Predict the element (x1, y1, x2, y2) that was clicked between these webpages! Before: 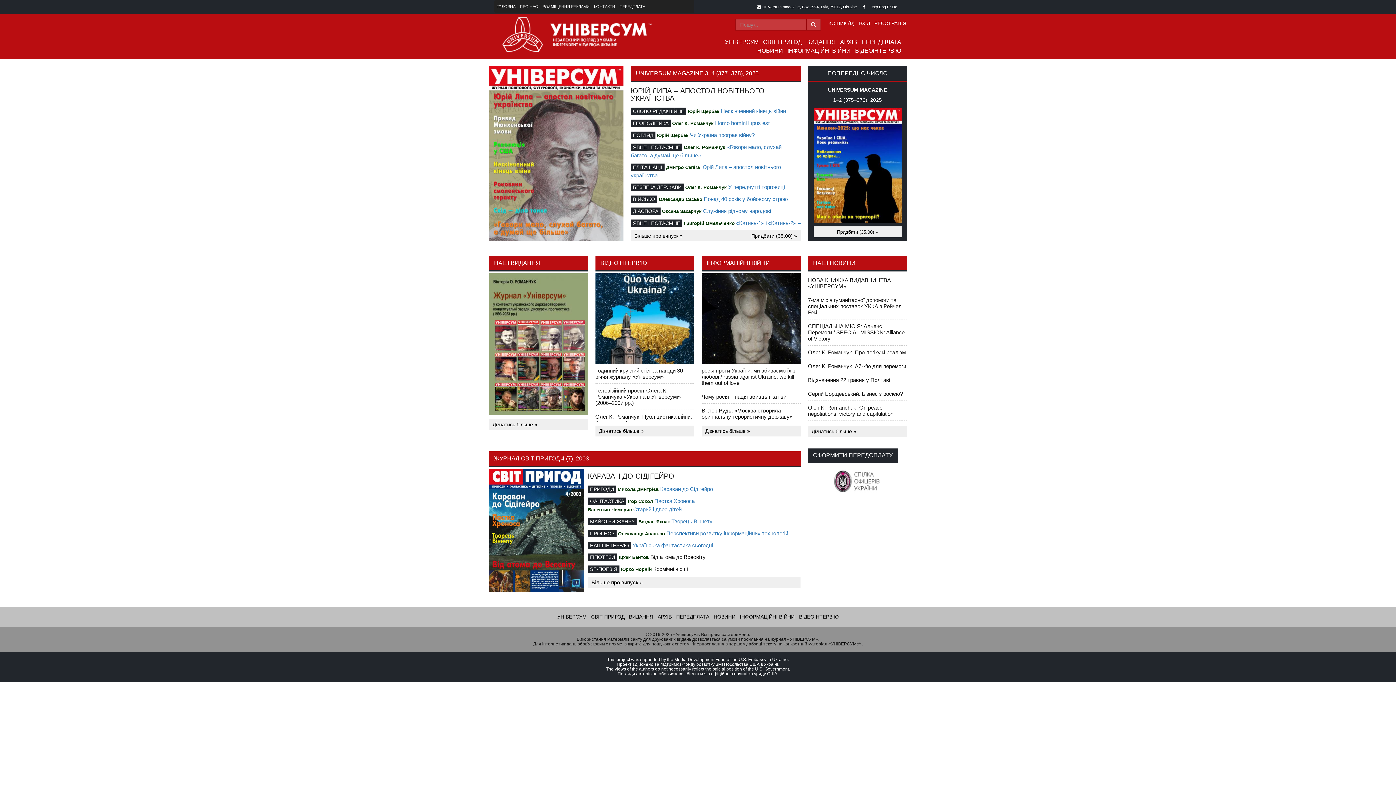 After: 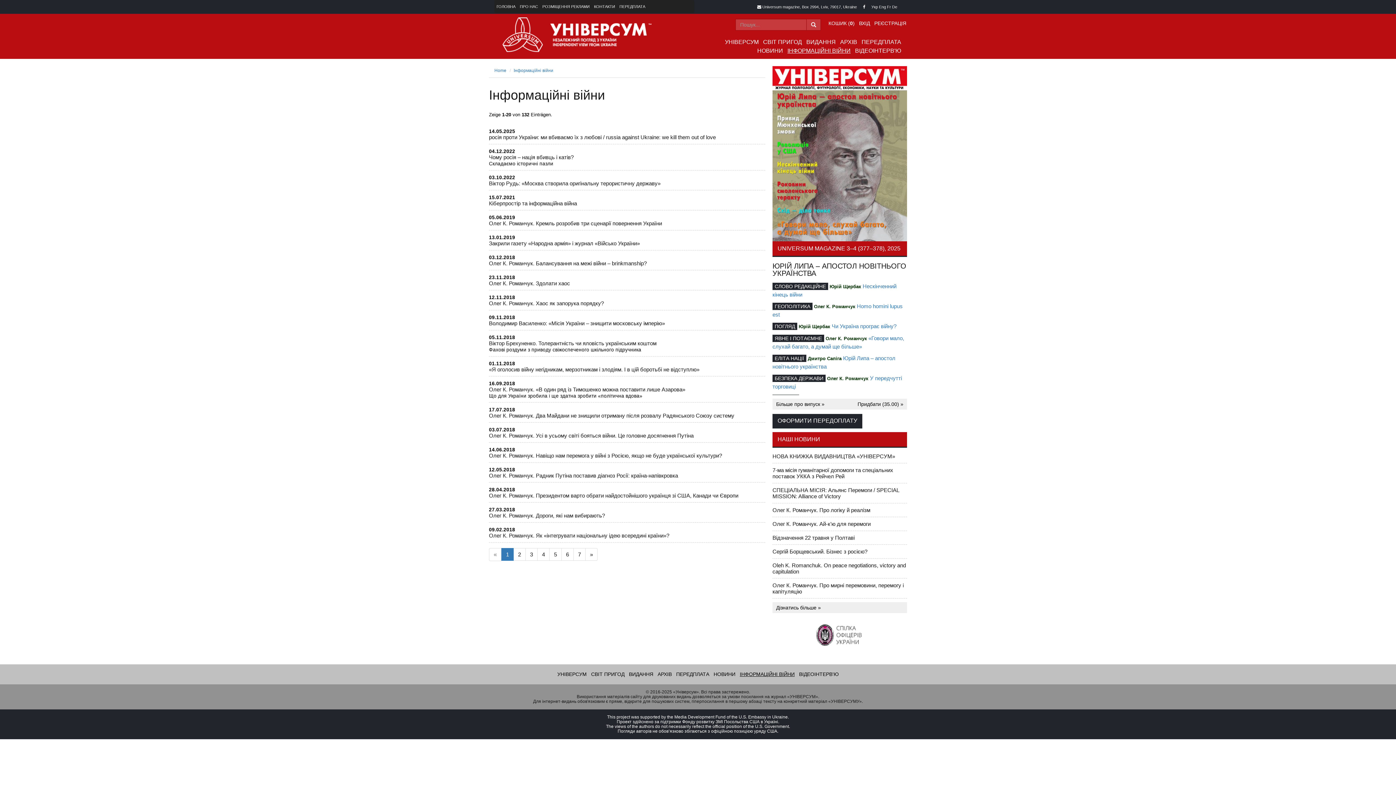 Action: label: Дізнатись більше » bbox: (705, 428, 750, 434)